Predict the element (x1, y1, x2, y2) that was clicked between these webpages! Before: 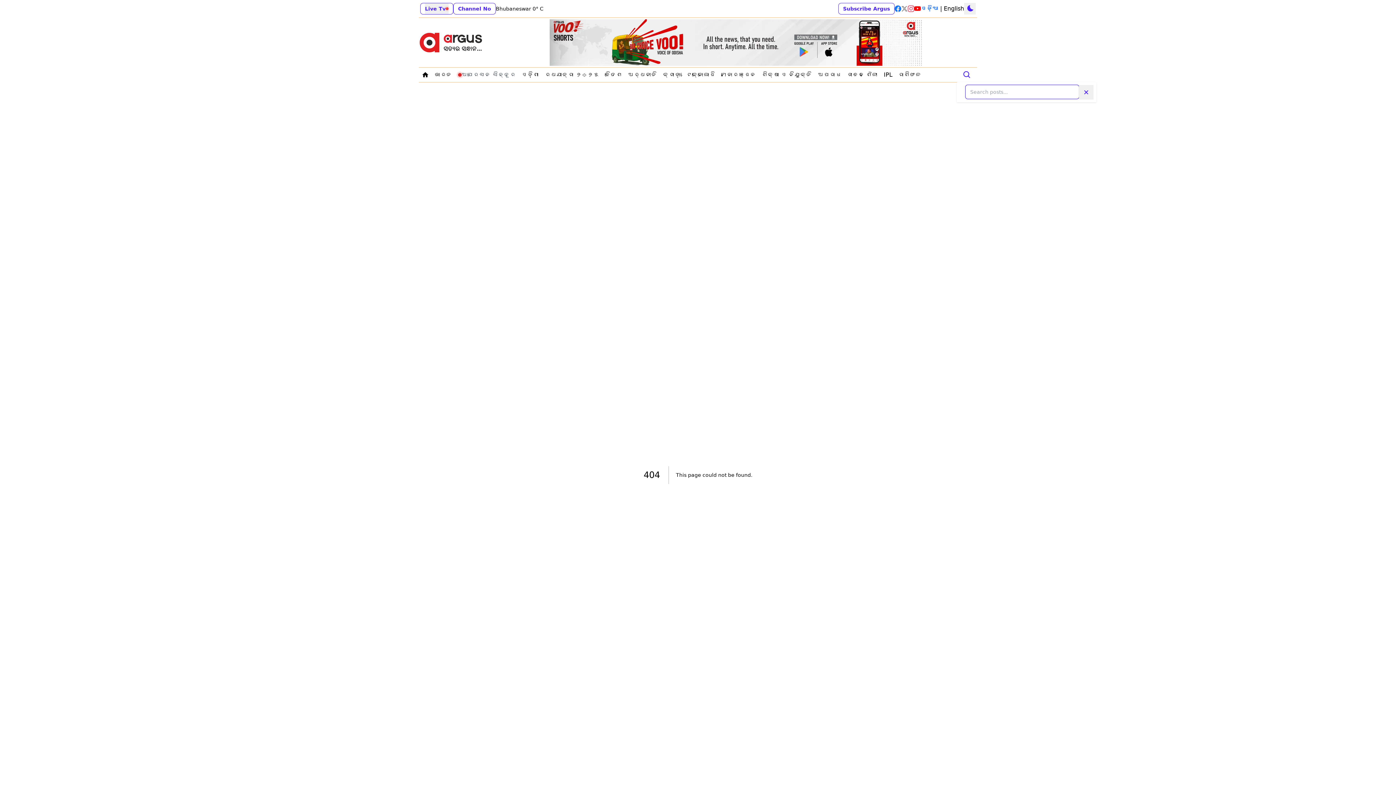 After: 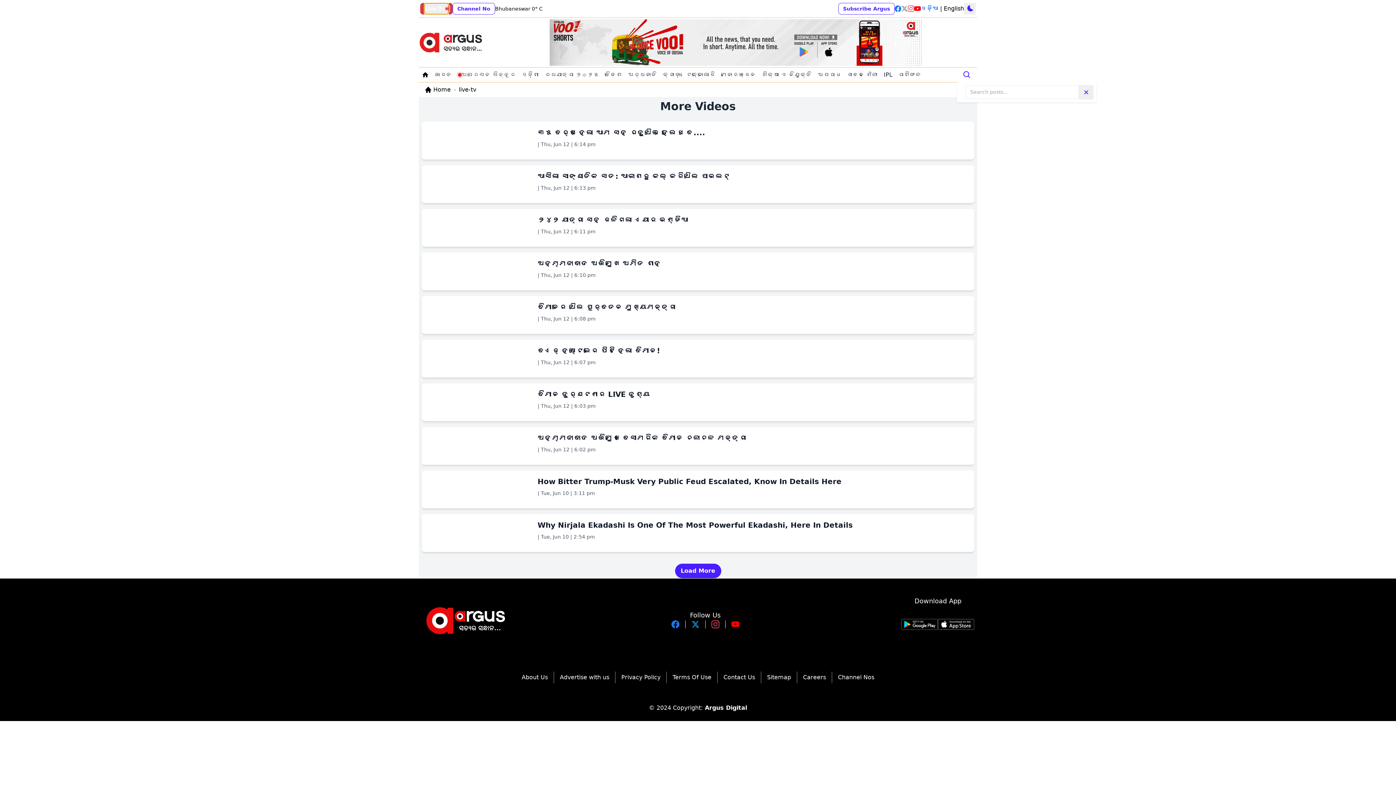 Action: label: Live Tv bbox: (425, 3, 448, 14)